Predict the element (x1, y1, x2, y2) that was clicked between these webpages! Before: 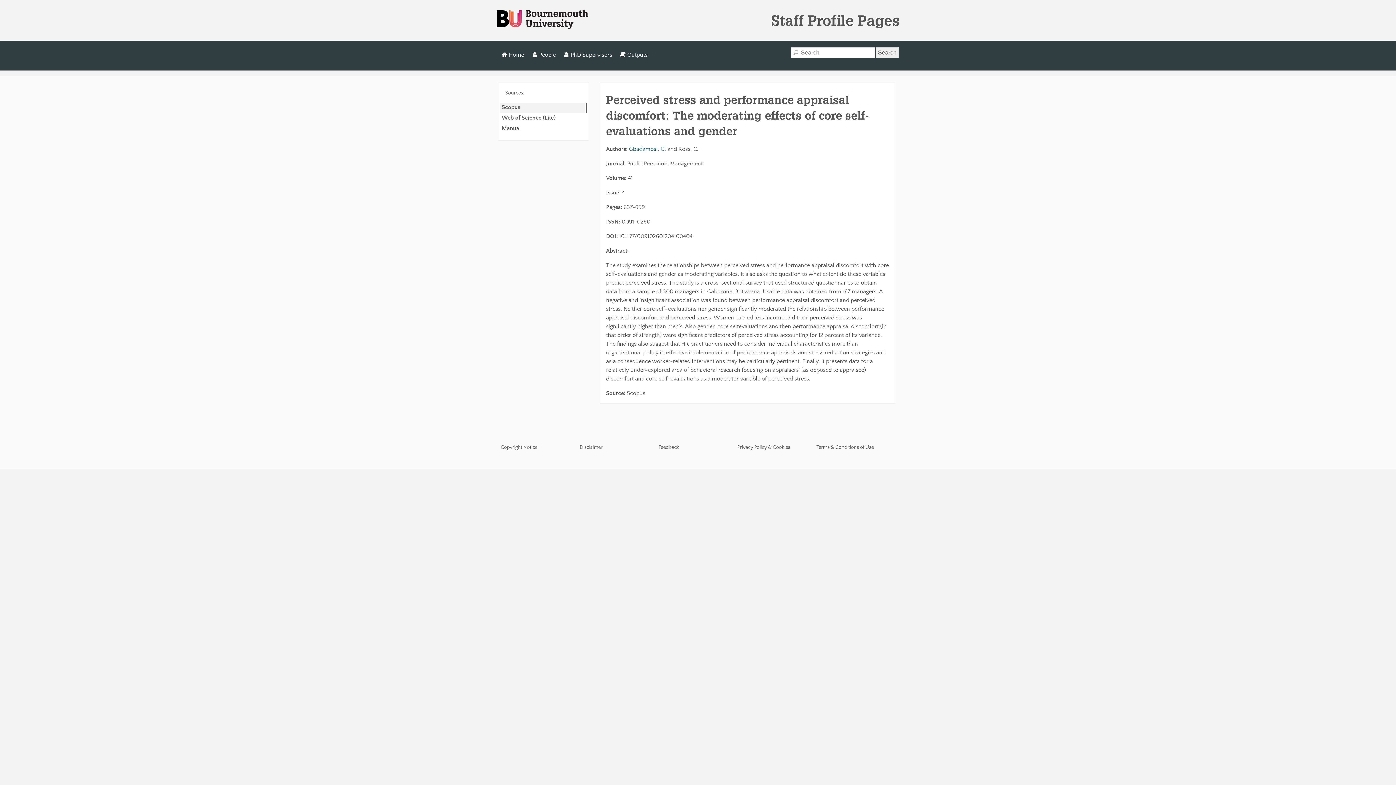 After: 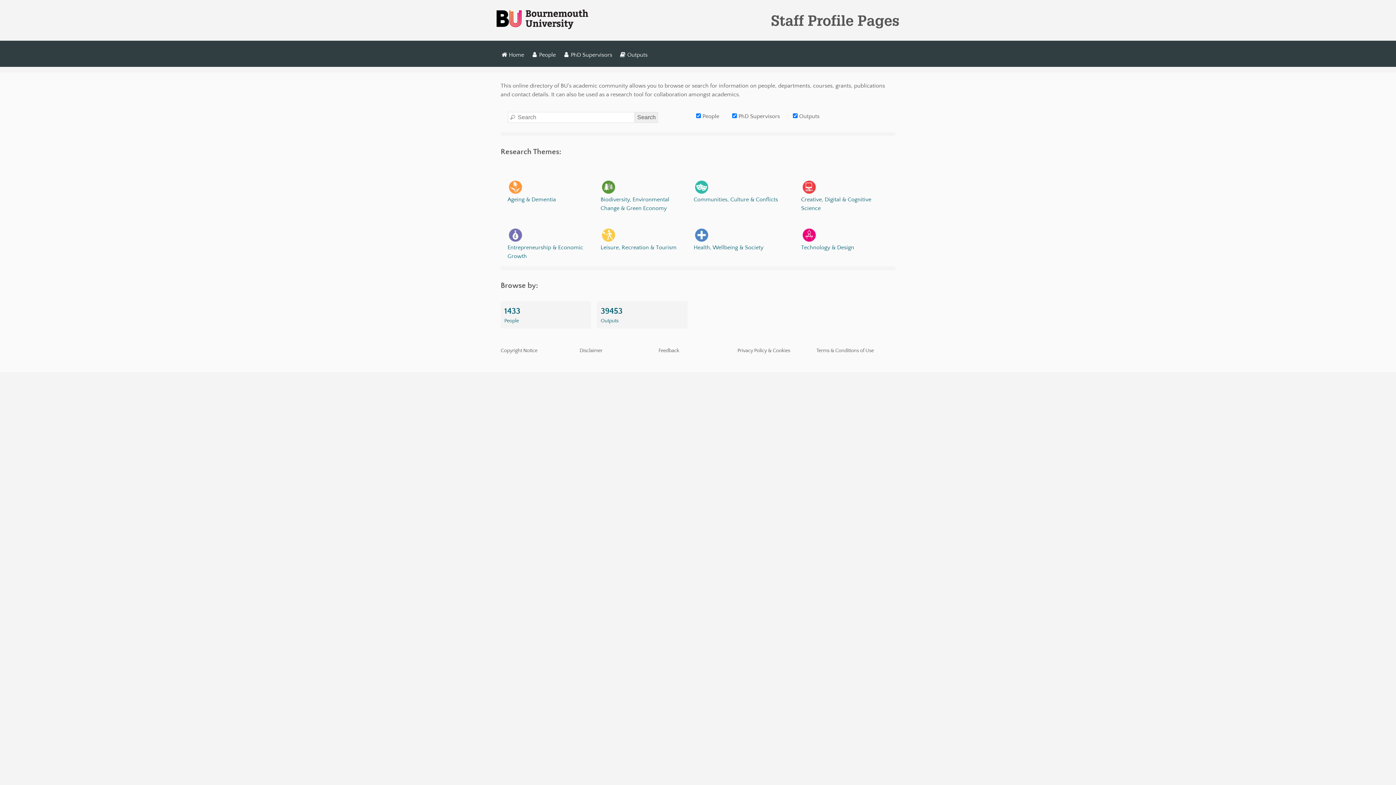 Action: bbox: (771, 11, 899, 29) label: Staff Profile Pages